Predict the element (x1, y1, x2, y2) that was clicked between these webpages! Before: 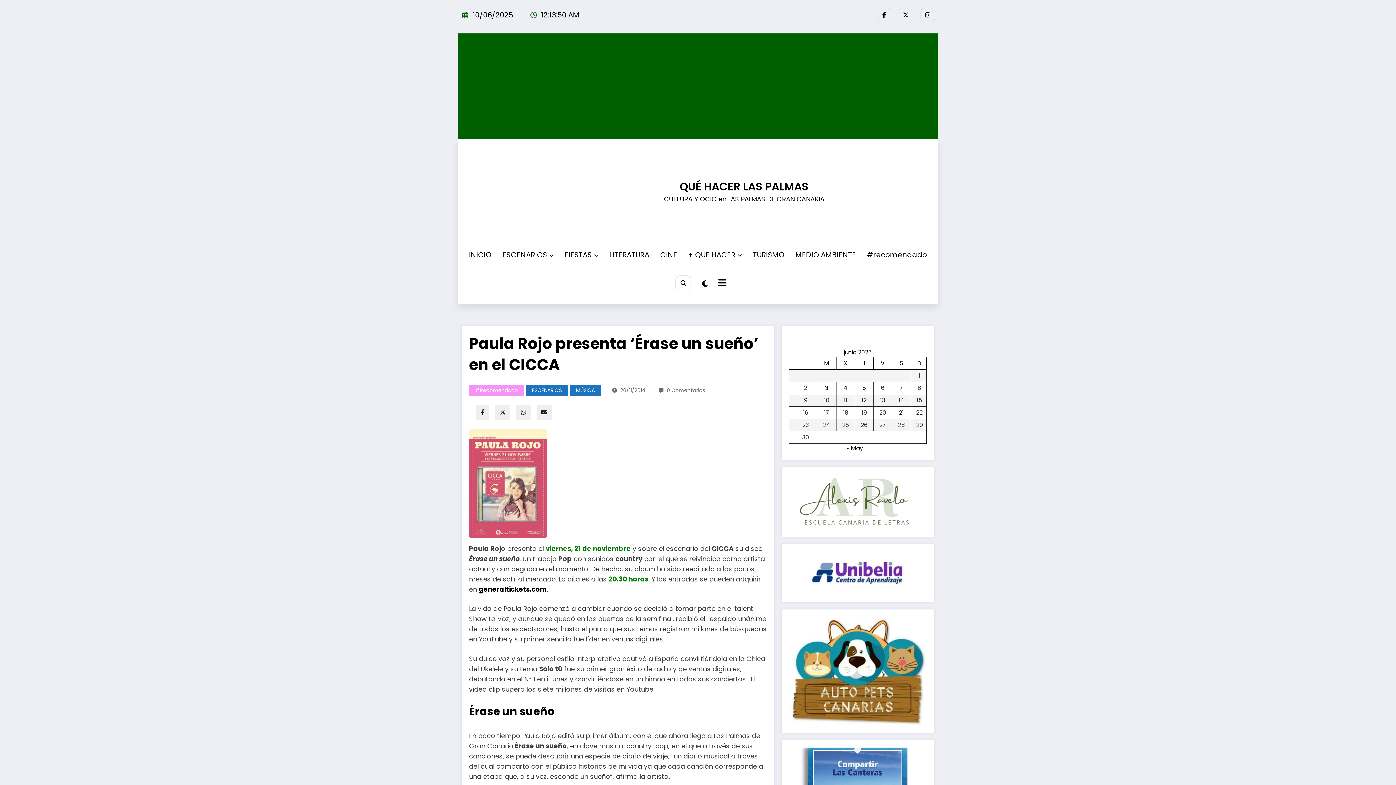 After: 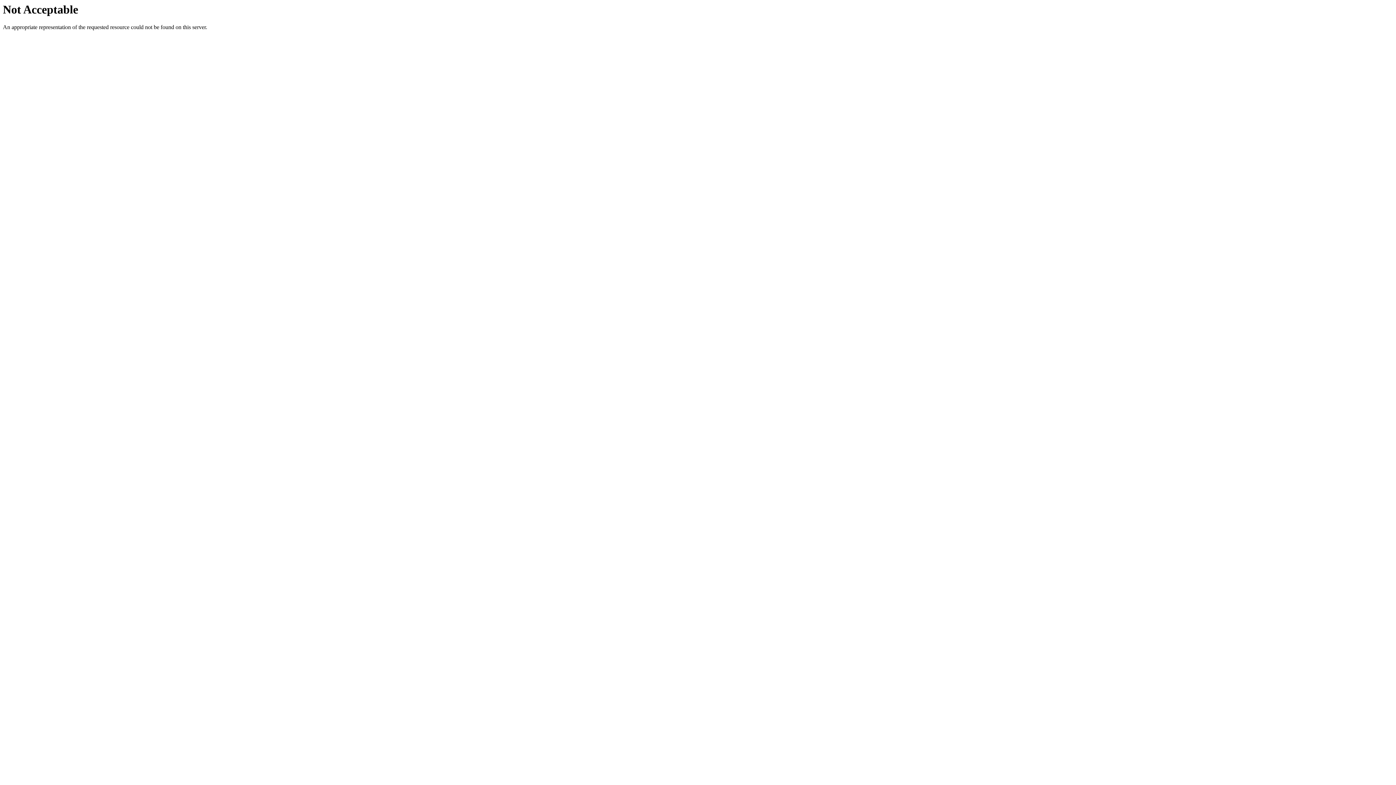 Action: bbox: (807, 551, 909, 595)